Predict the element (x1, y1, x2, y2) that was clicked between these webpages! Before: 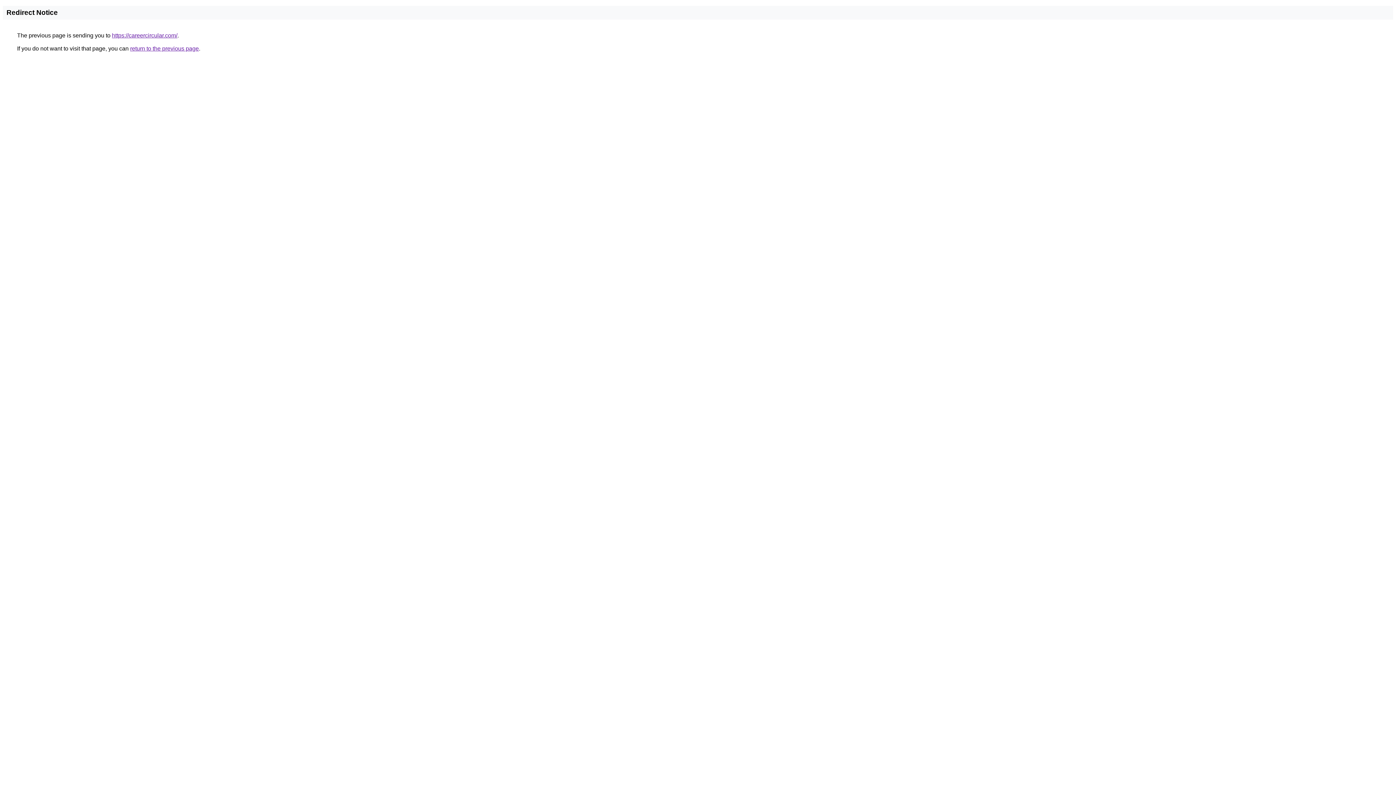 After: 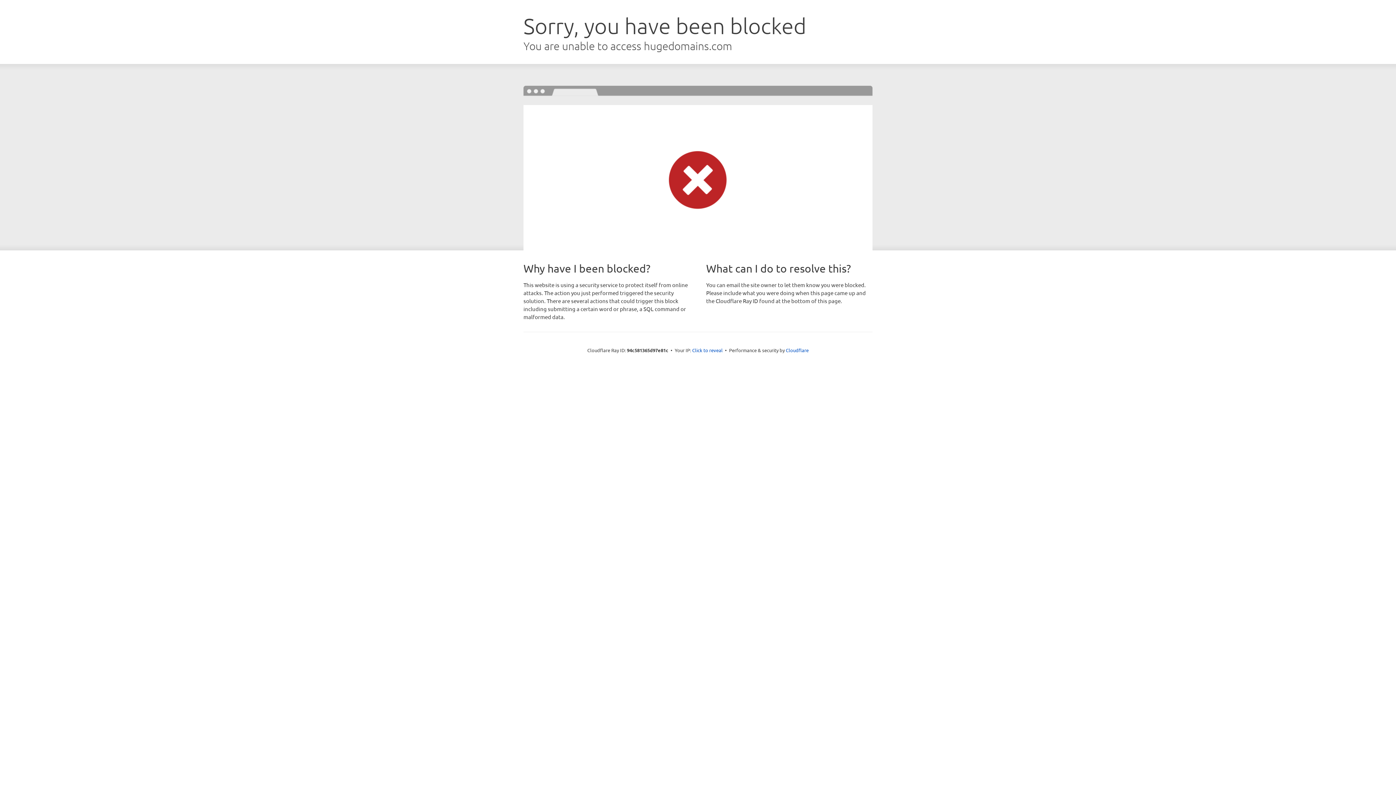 Action: label: https://careercircular.com/ bbox: (112, 32, 177, 38)